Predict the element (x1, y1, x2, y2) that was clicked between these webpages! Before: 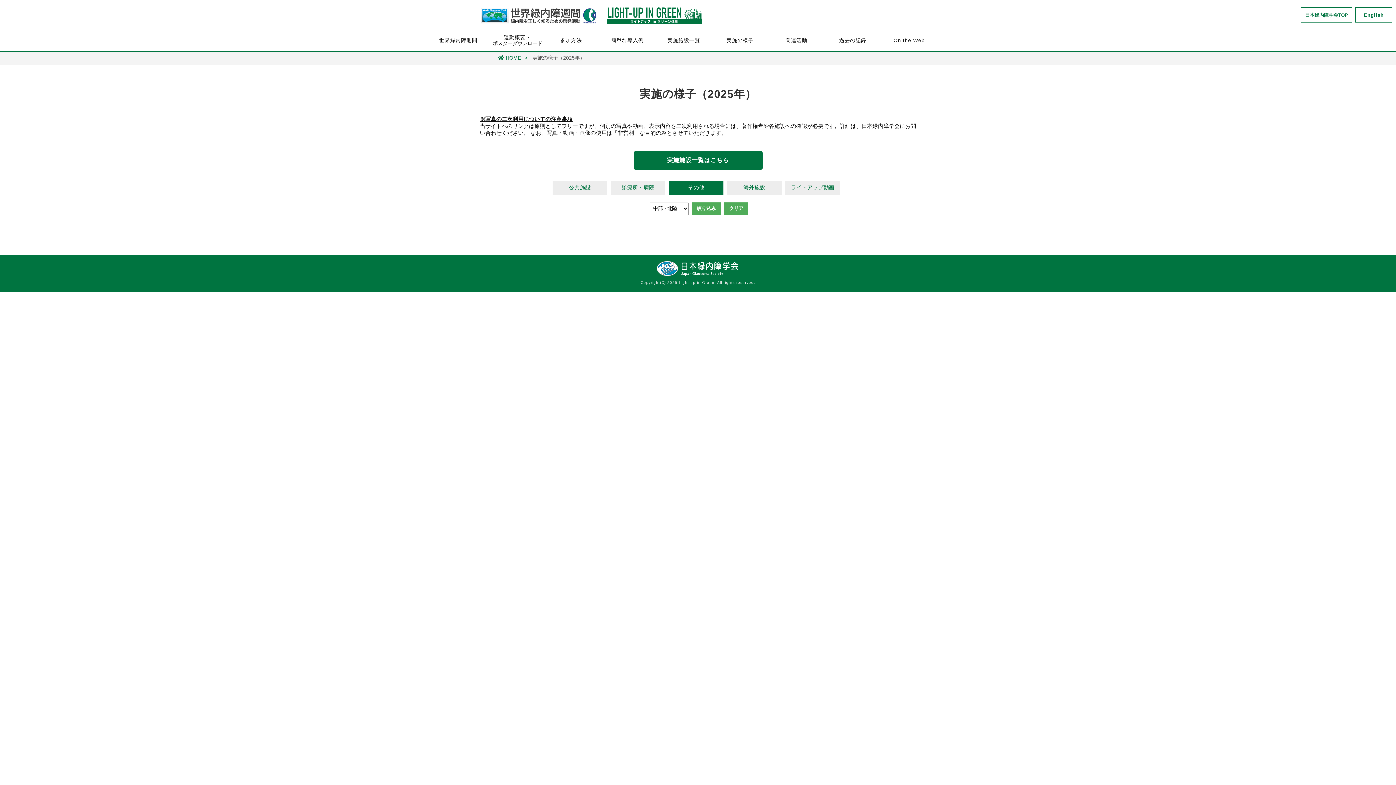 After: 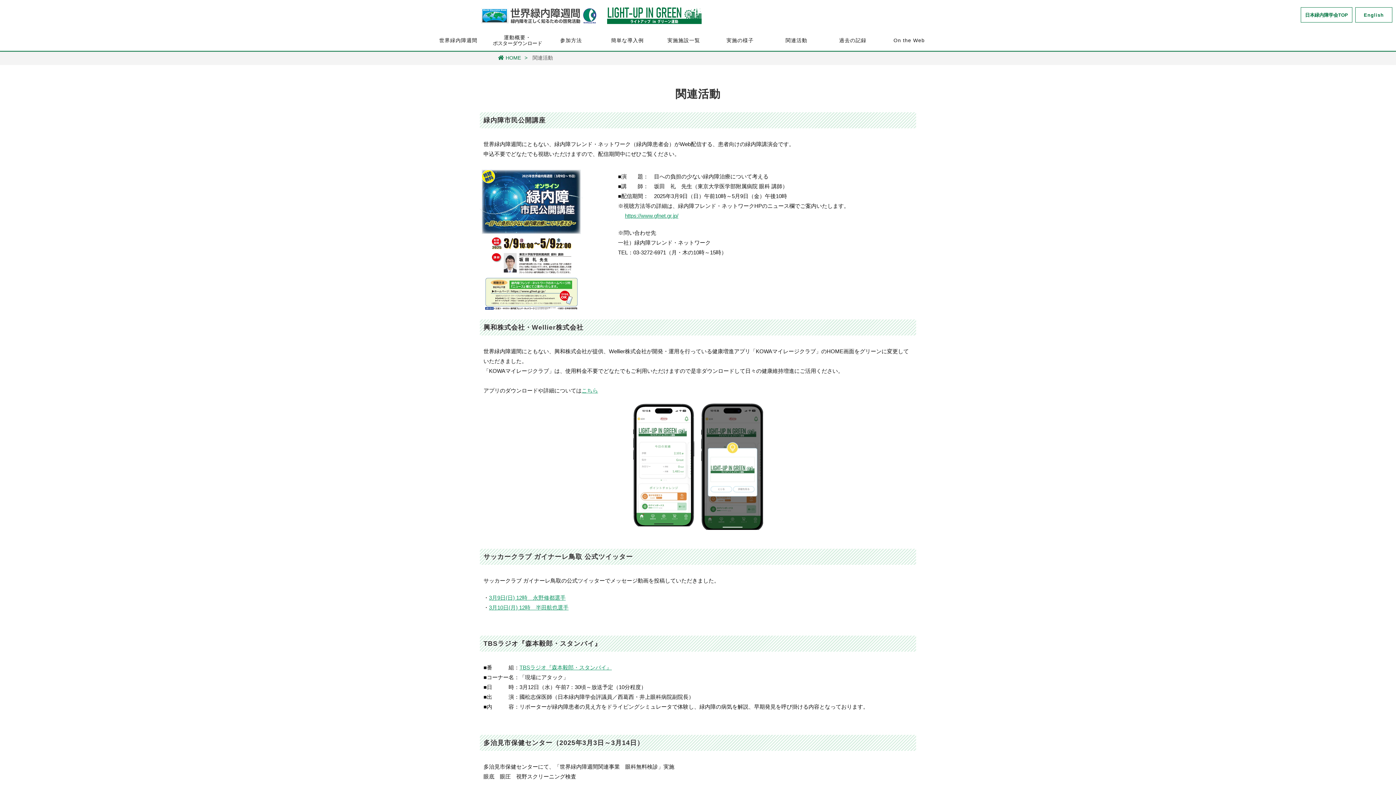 Action: bbox: (768, 30, 824, 50) label: 関連活動